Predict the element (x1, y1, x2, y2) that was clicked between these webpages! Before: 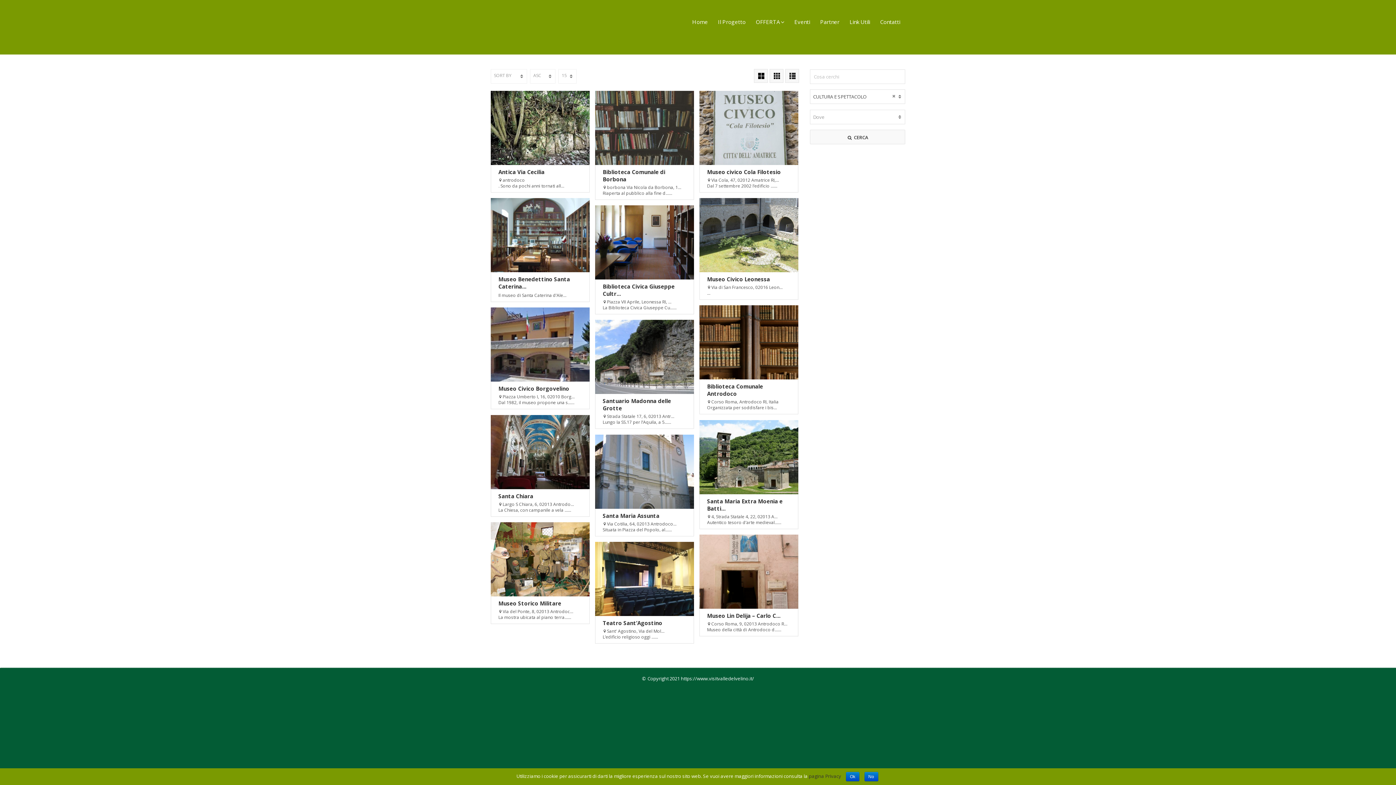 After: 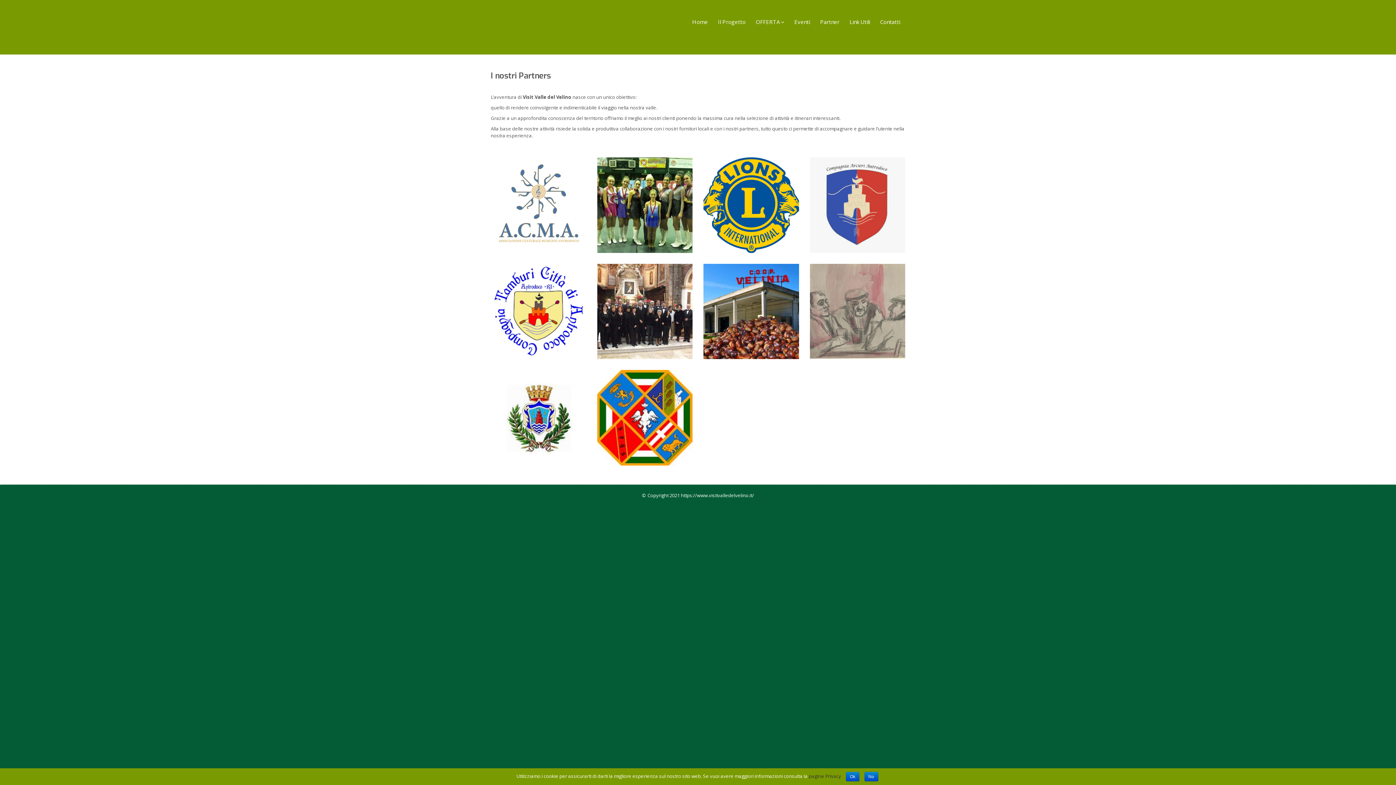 Action: label: Partner bbox: (820, 10, 839, 32)